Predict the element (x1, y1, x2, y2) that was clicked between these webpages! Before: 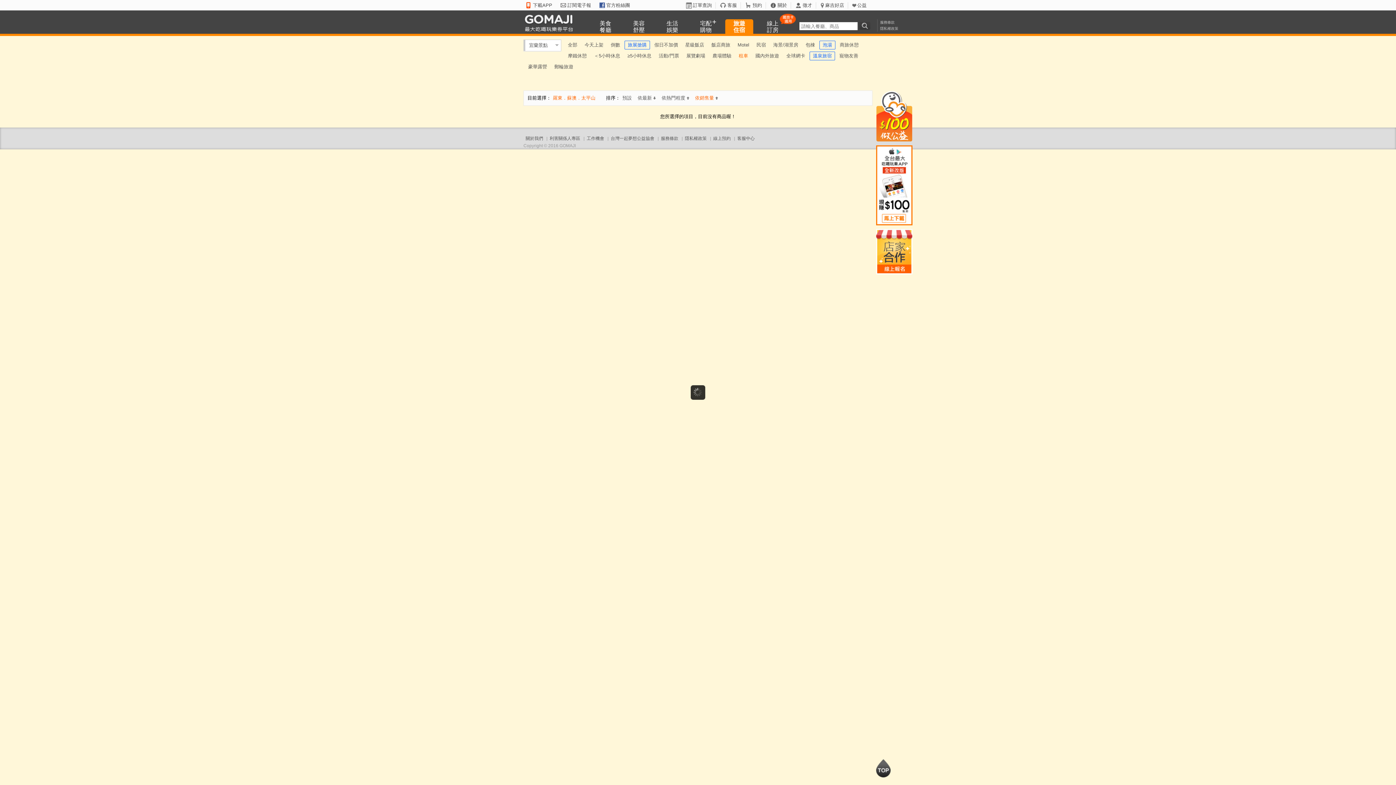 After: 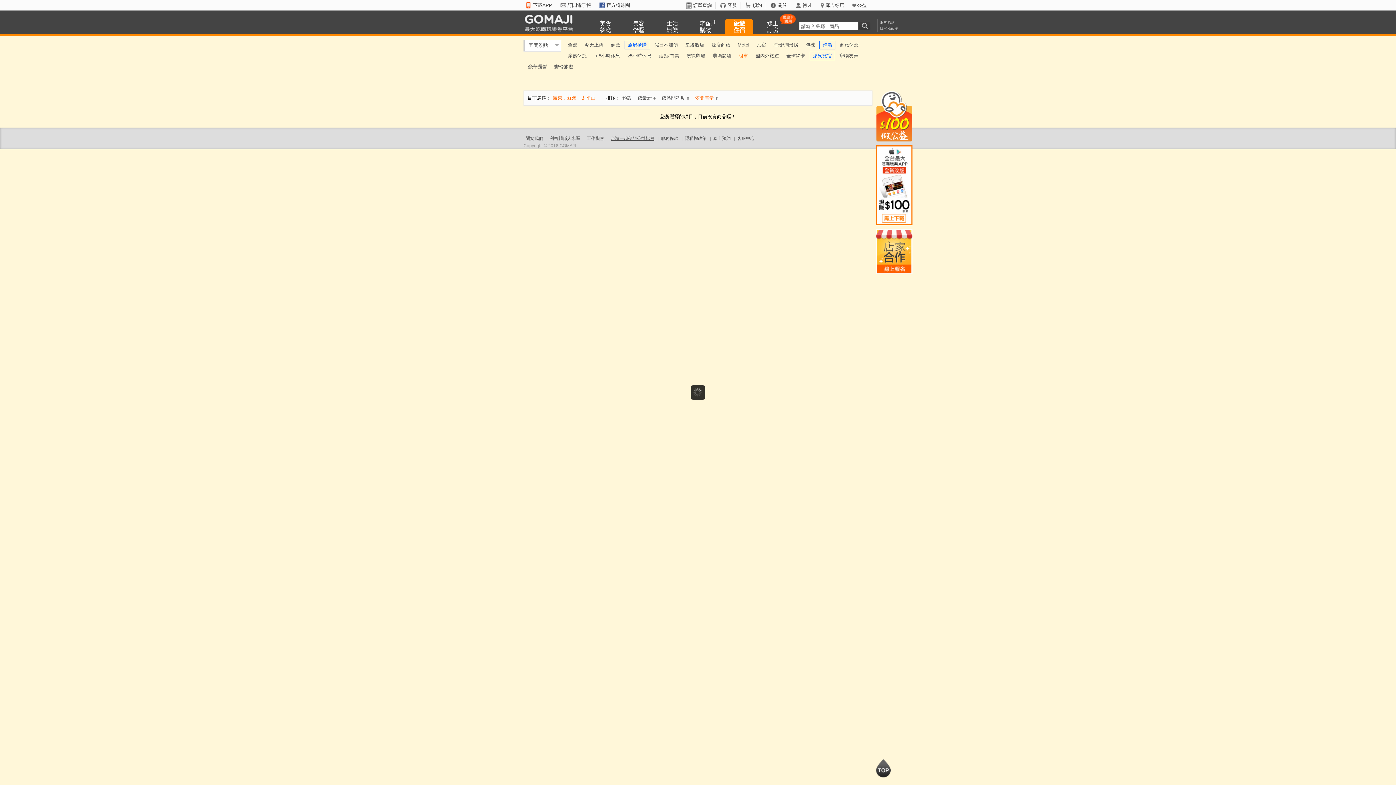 Action: label: 台灣一起夢想公益協會 bbox: (610, 136, 654, 141)